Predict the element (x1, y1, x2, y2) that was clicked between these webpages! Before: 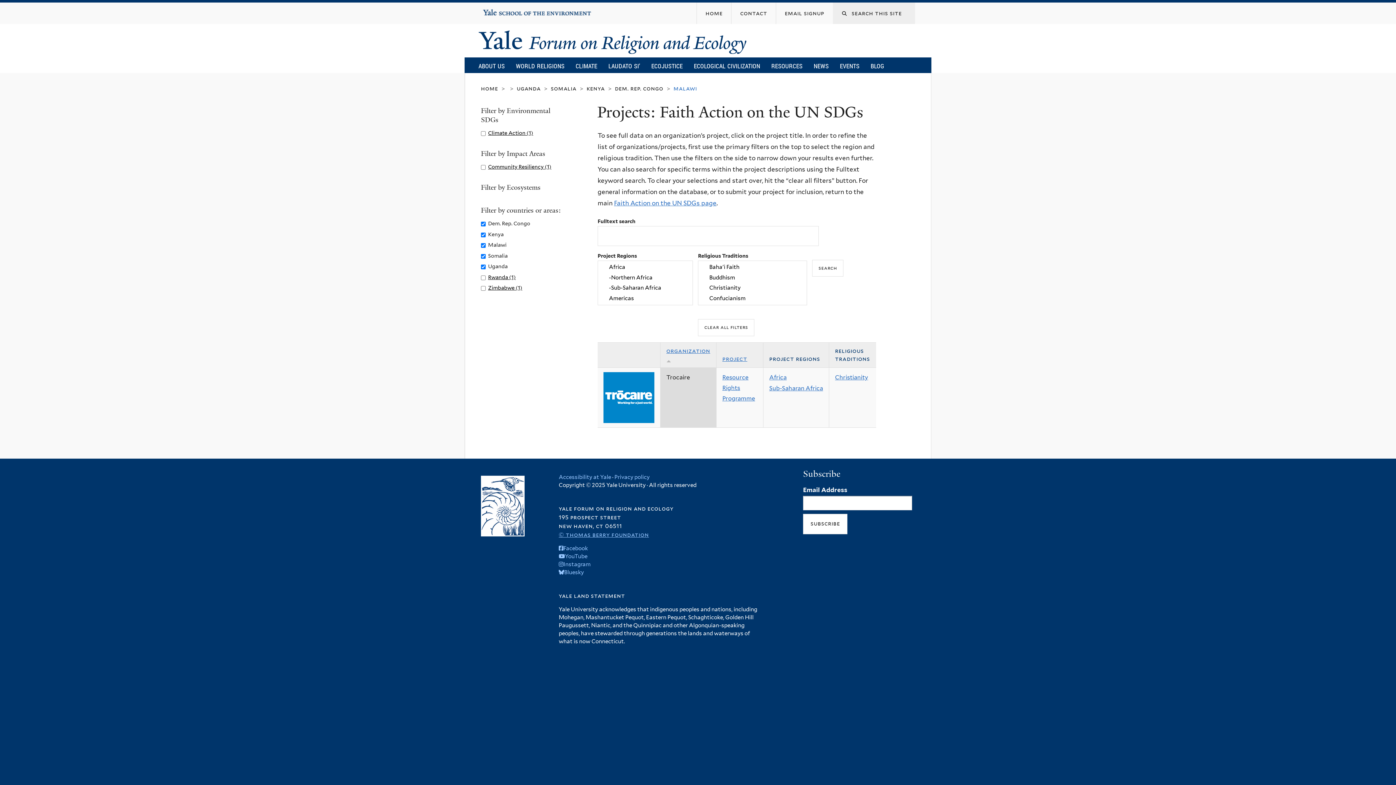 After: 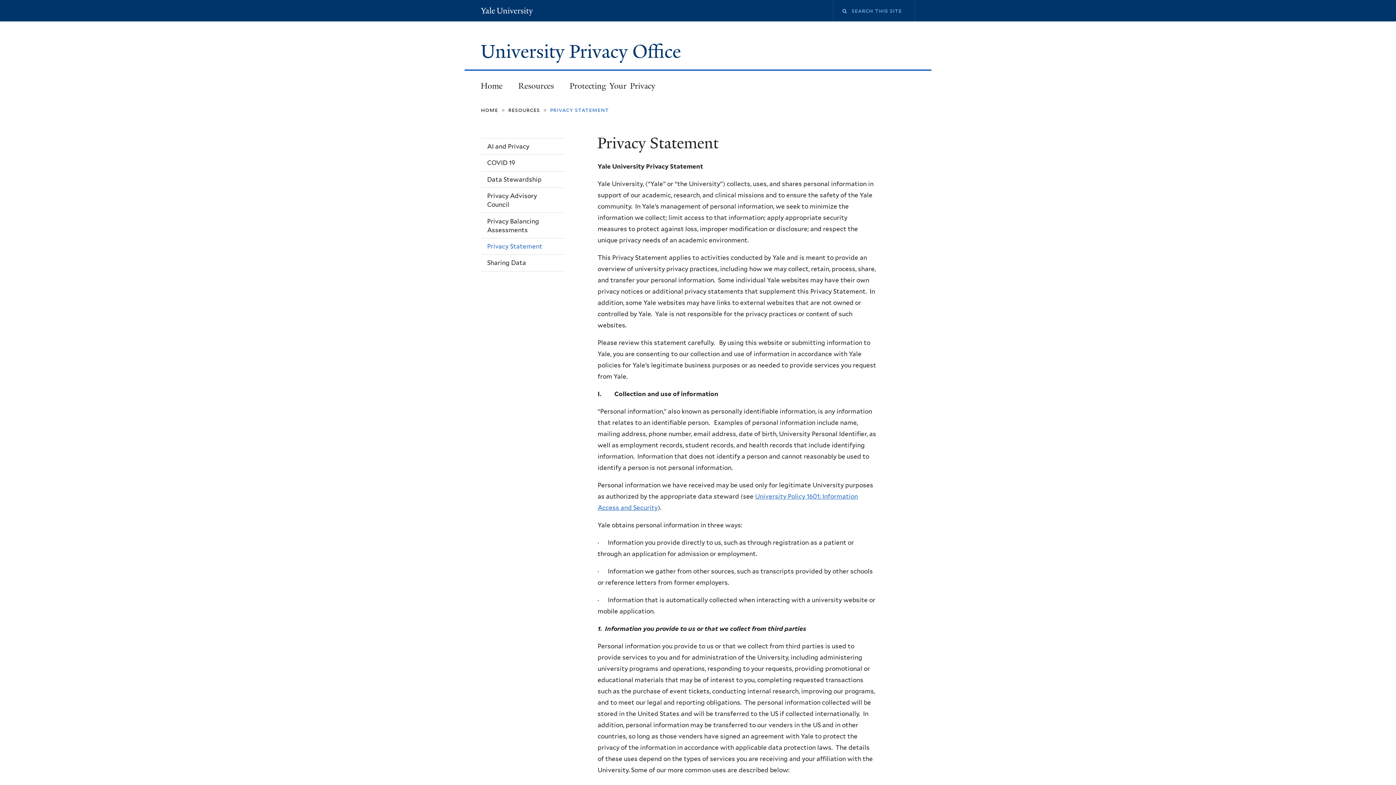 Action: label: Privacy policy bbox: (614, 474, 649, 480)